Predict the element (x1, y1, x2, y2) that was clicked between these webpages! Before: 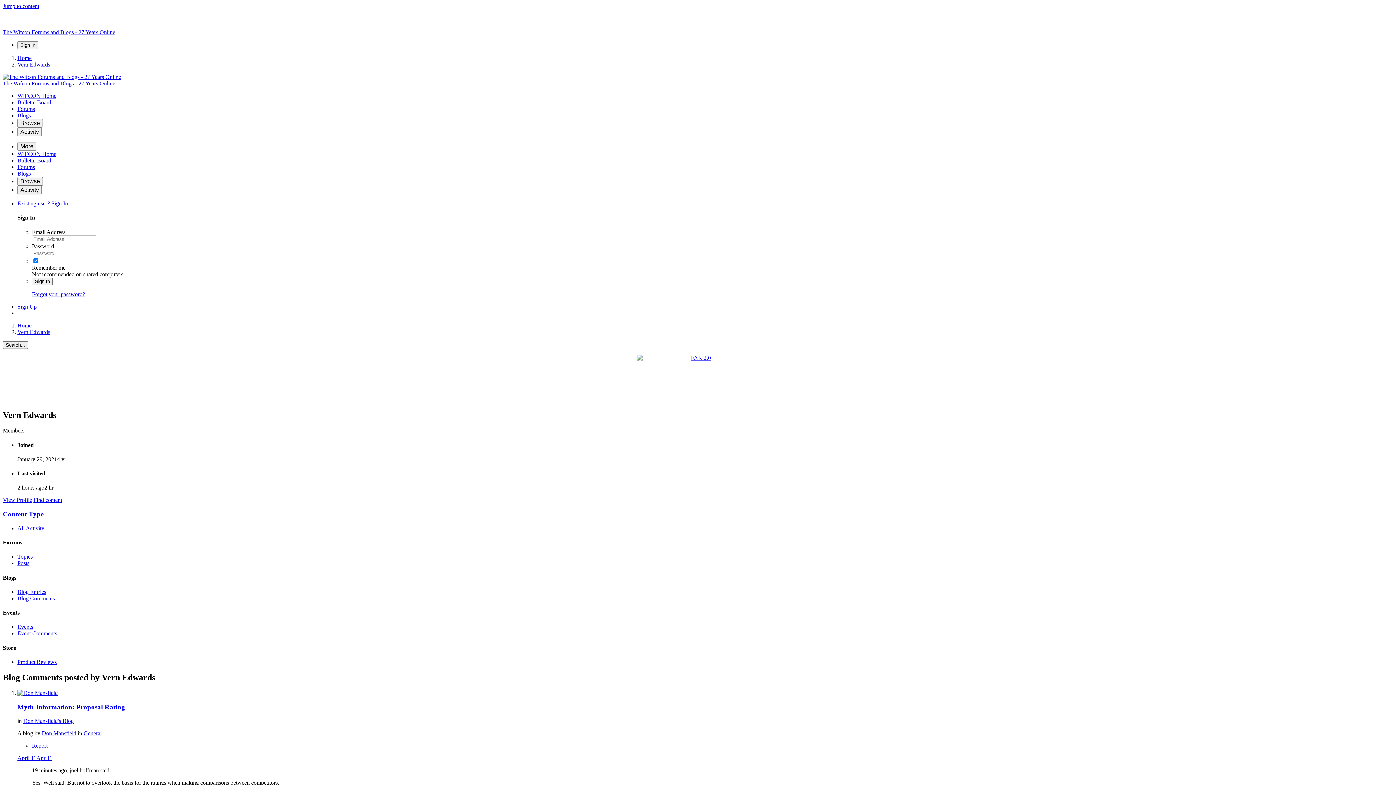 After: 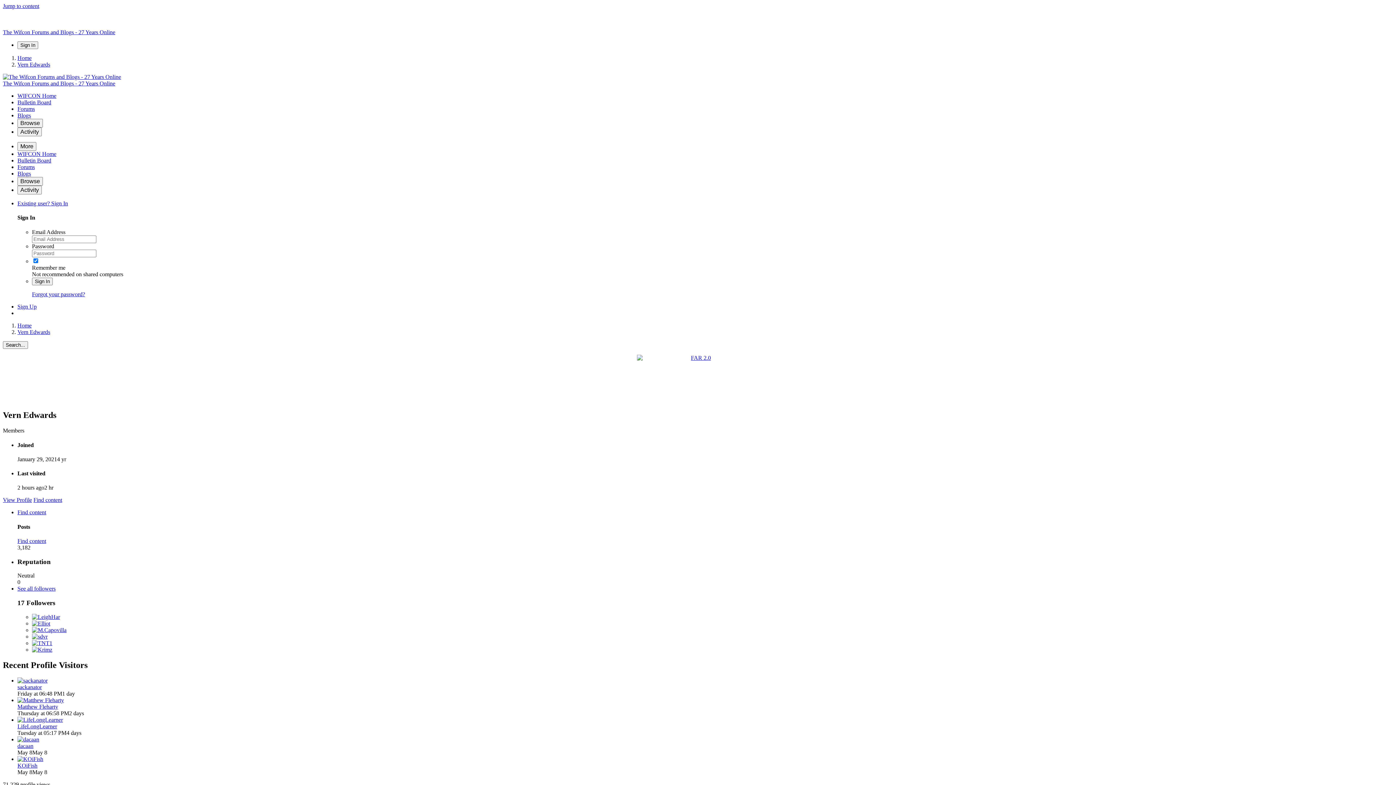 Action: bbox: (17, 328, 50, 335) label: Vern Edwards